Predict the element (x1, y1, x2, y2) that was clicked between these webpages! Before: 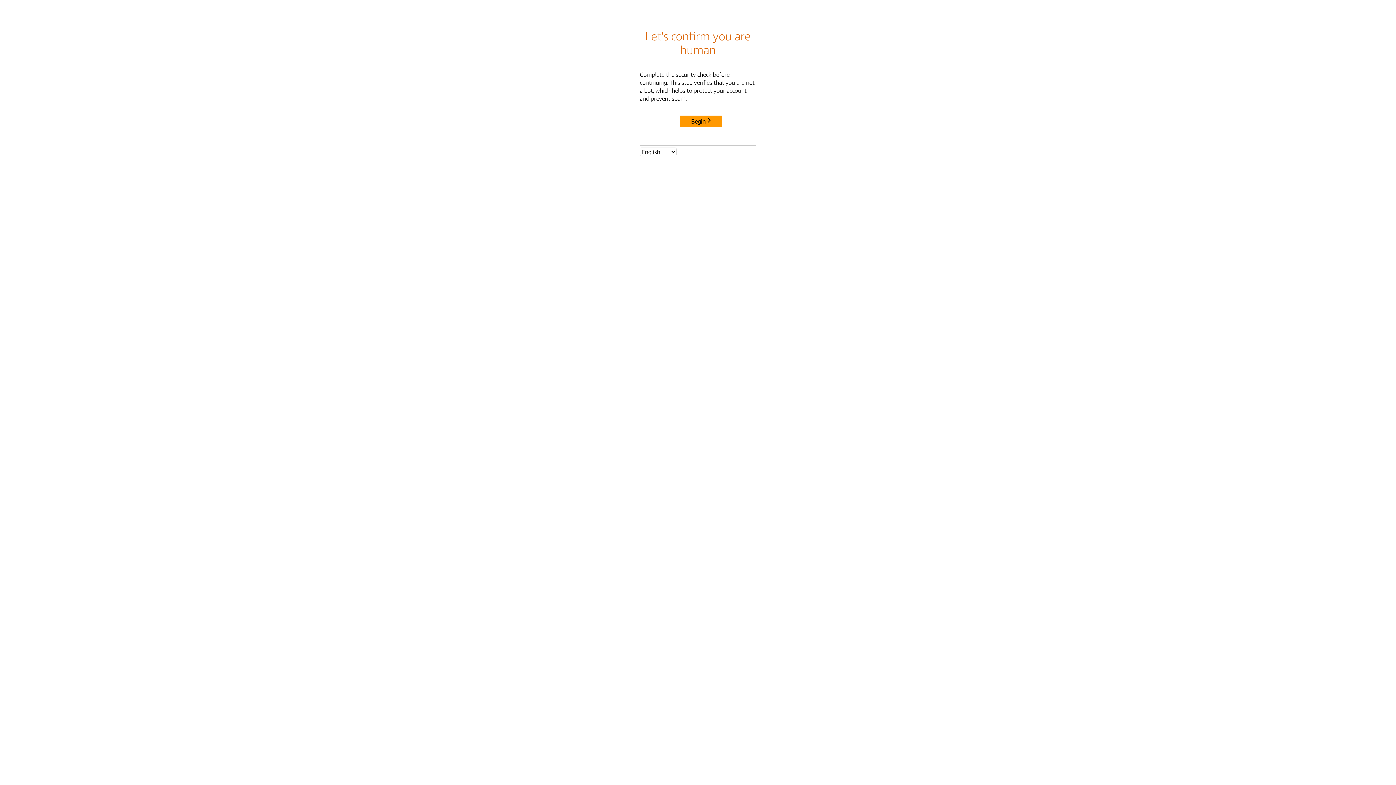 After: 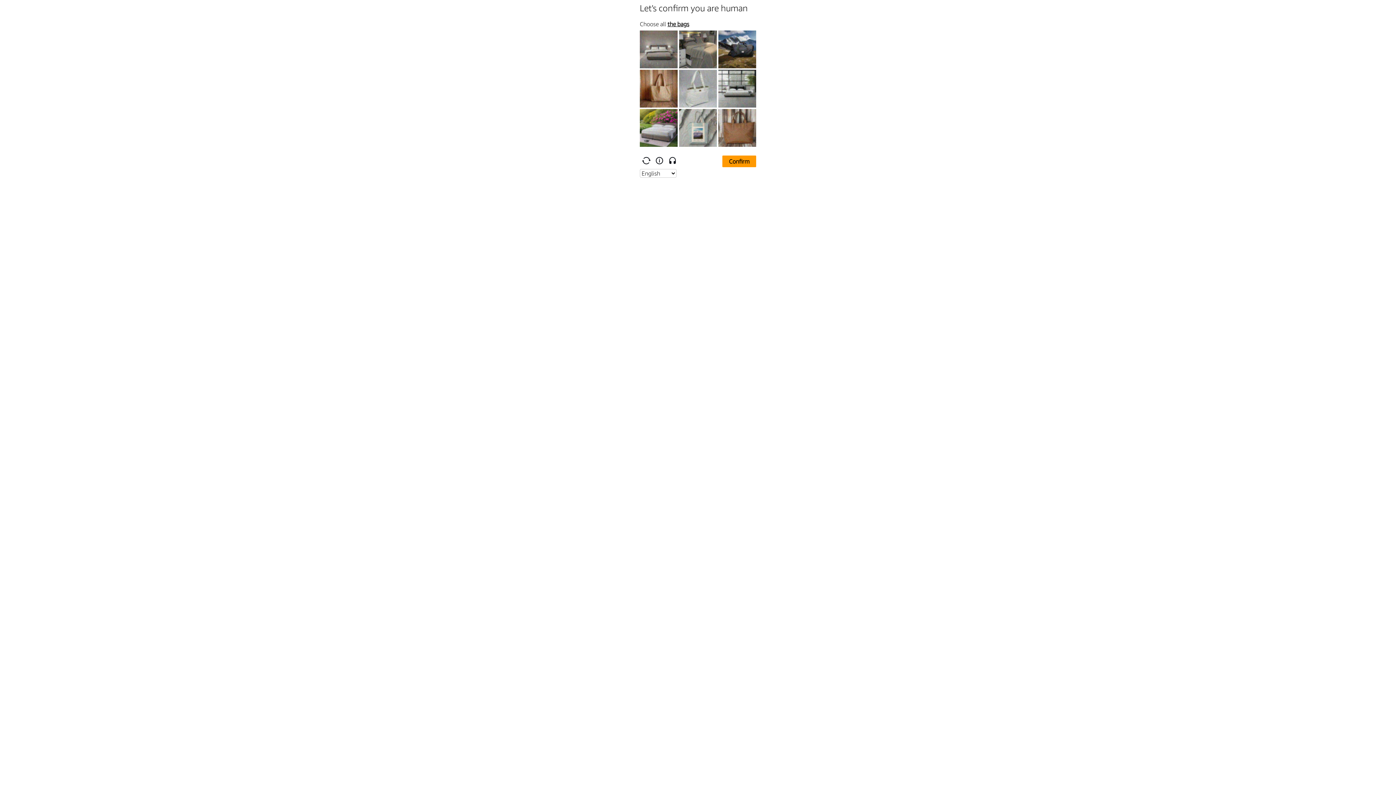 Action: bbox: (680, 115, 722, 127) label: Begin